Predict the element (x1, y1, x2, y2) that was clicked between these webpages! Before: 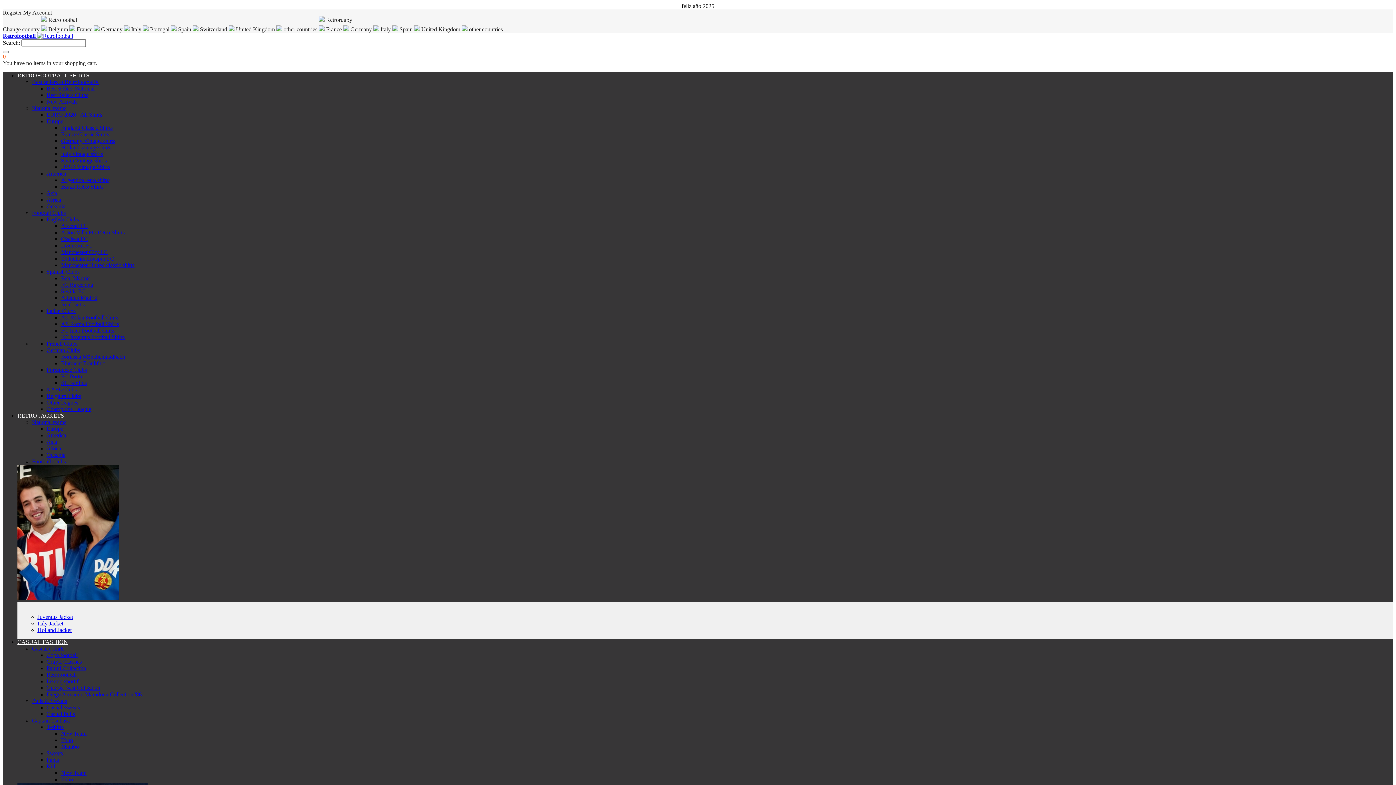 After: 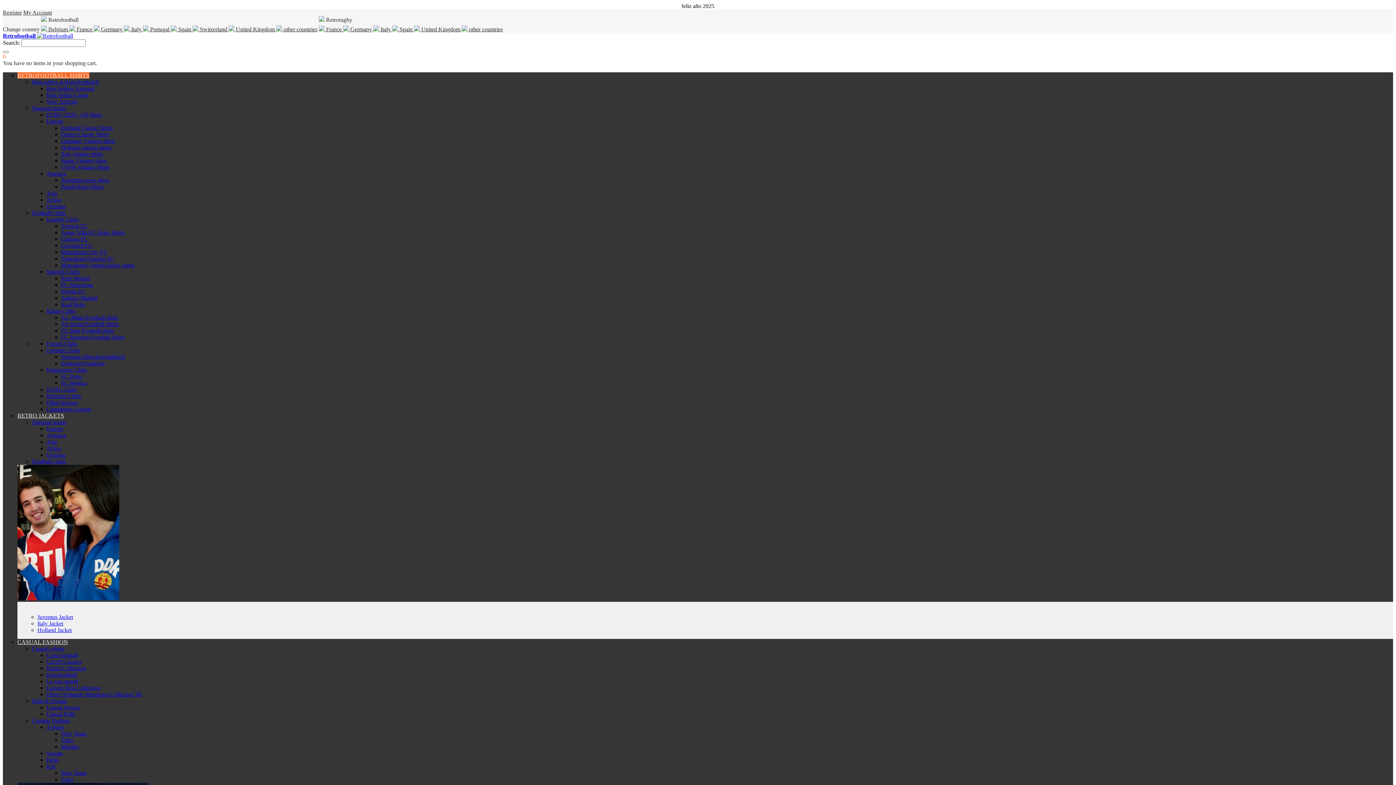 Action: label: Manchester City FC bbox: (61, 249, 107, 255)